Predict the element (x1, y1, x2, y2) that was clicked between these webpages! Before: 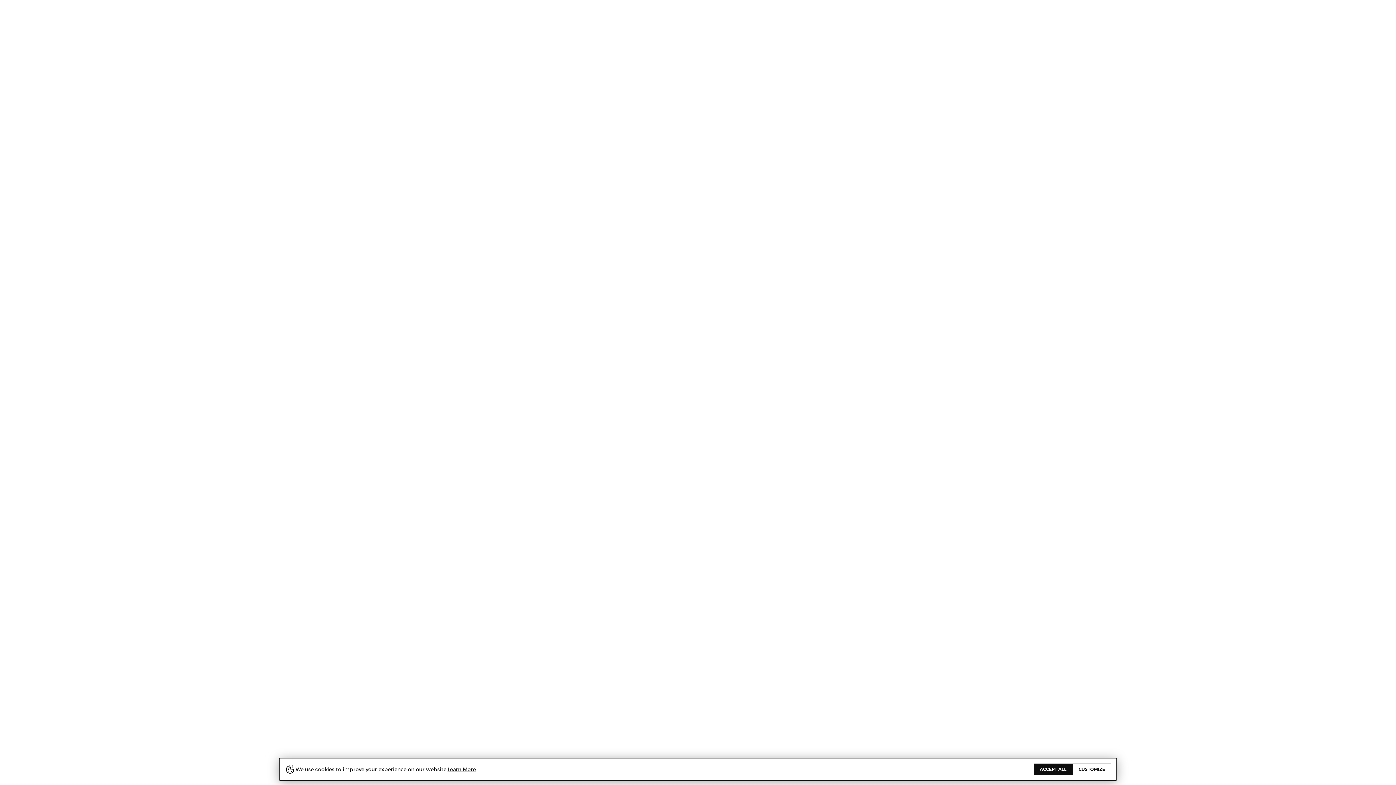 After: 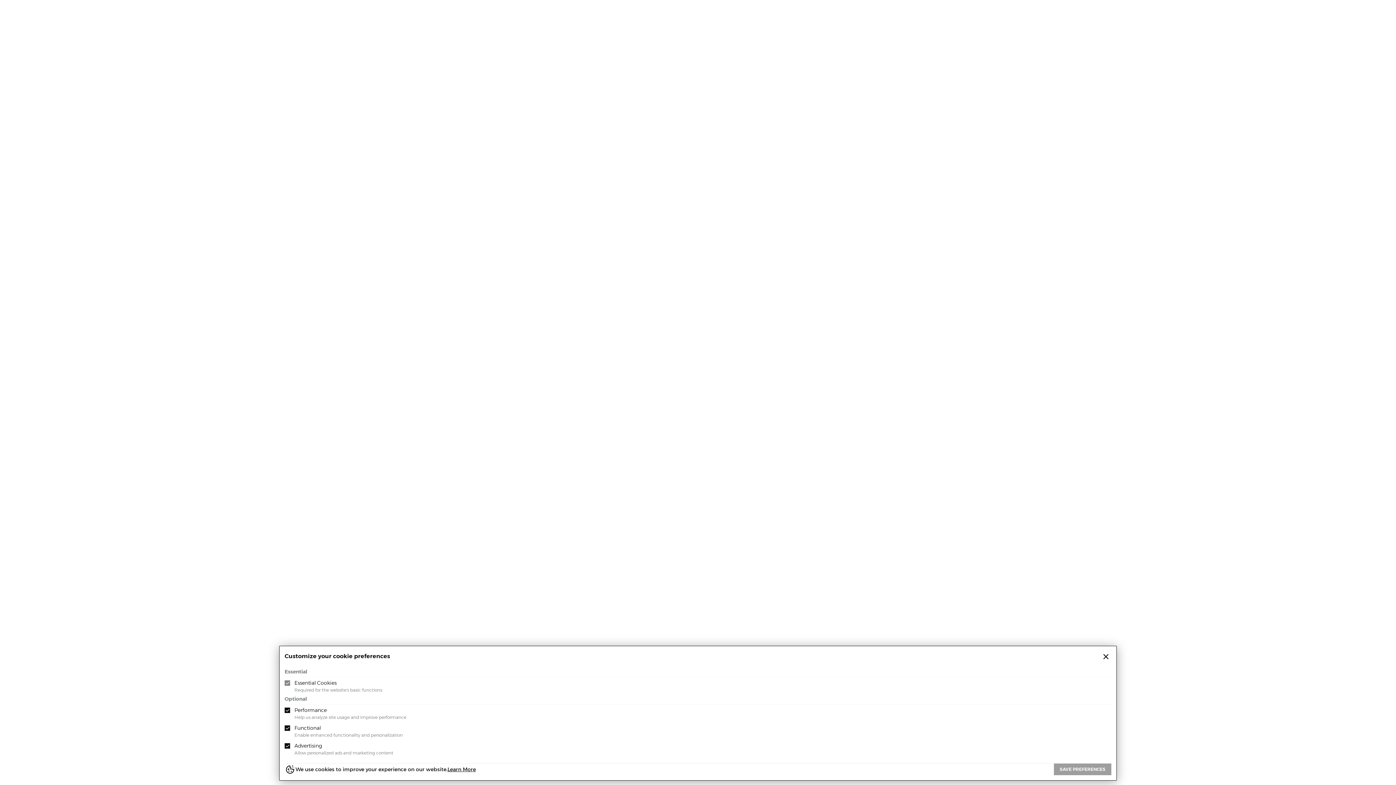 Action: label: CUSTOMIZE bbox: (1072, 764, 1111, 775)